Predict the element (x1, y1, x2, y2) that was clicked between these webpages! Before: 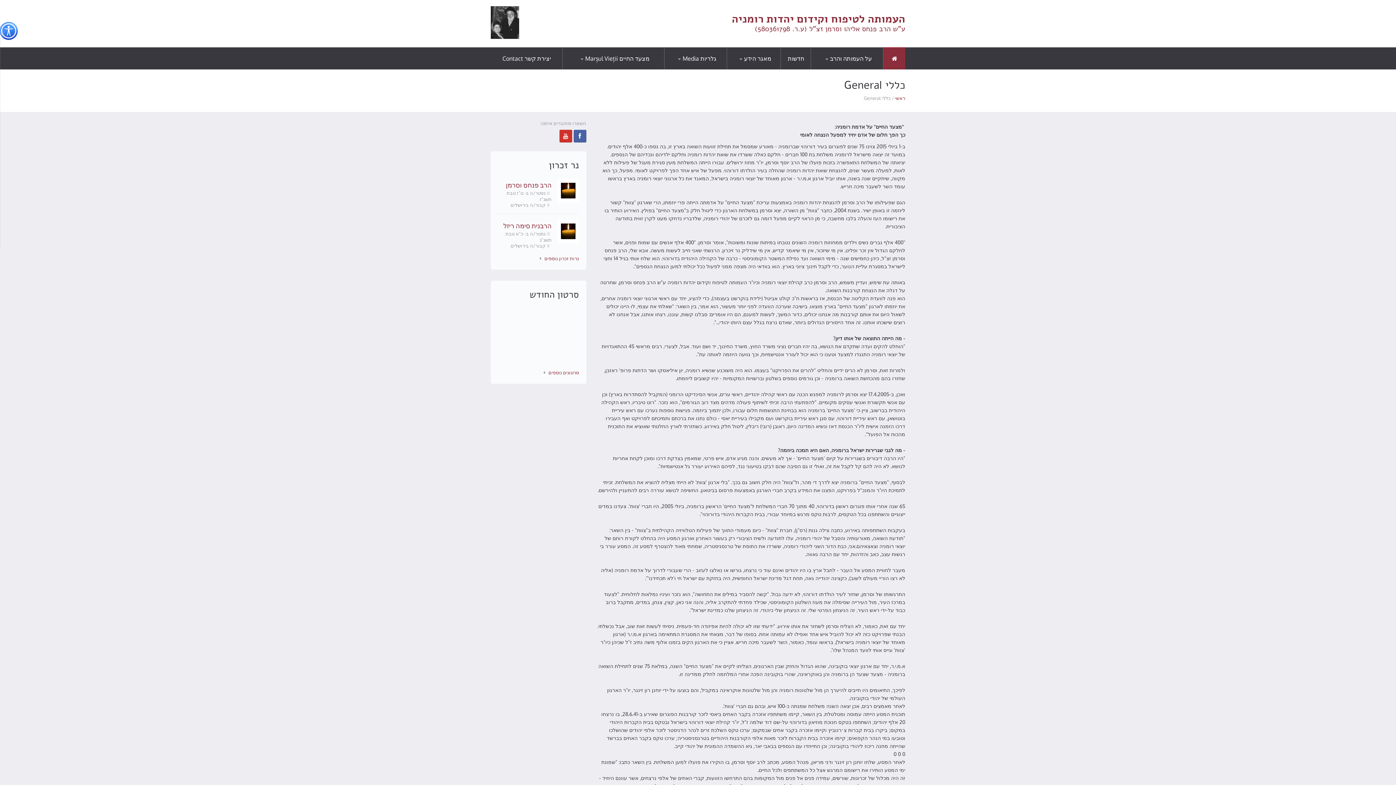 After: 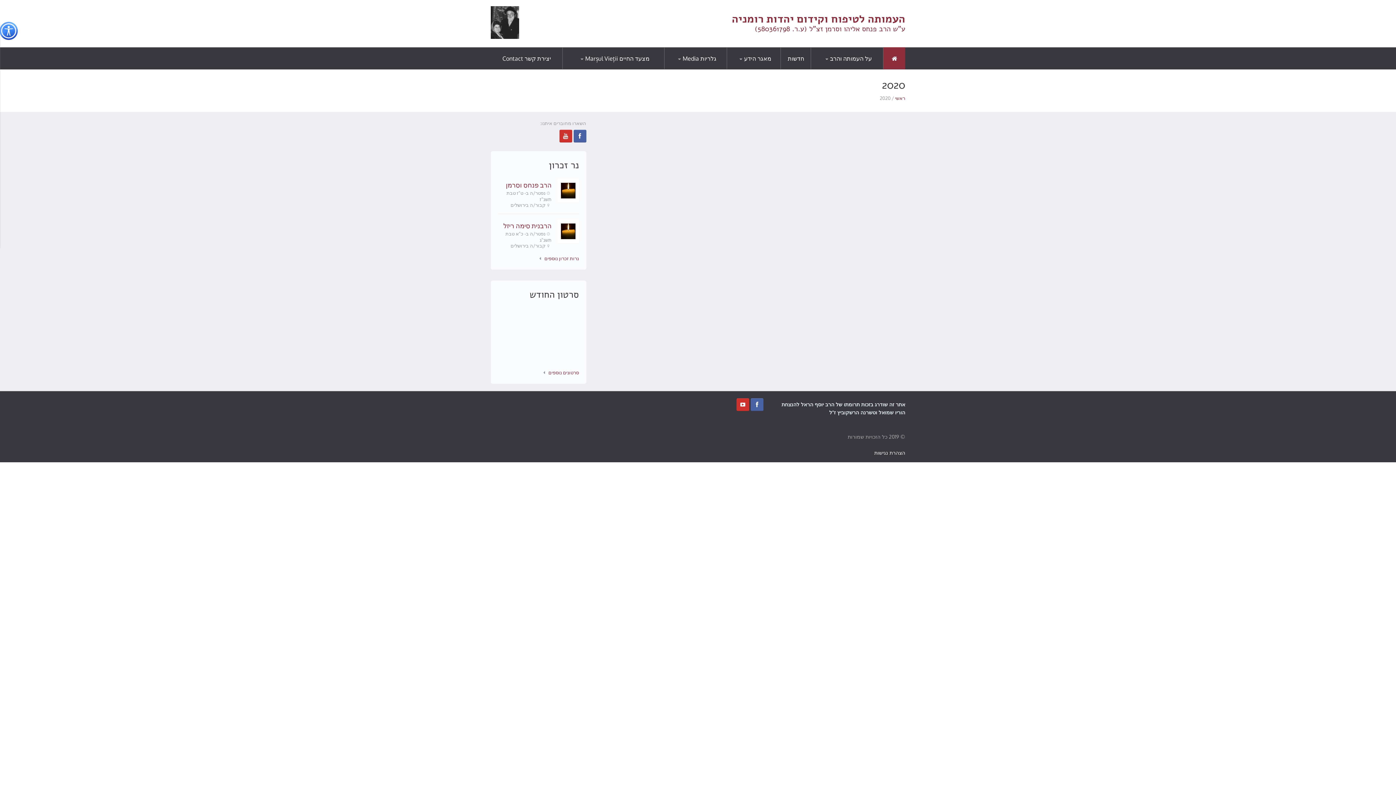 Action: label: 2020 bbox: (602, 64, 641, 64)